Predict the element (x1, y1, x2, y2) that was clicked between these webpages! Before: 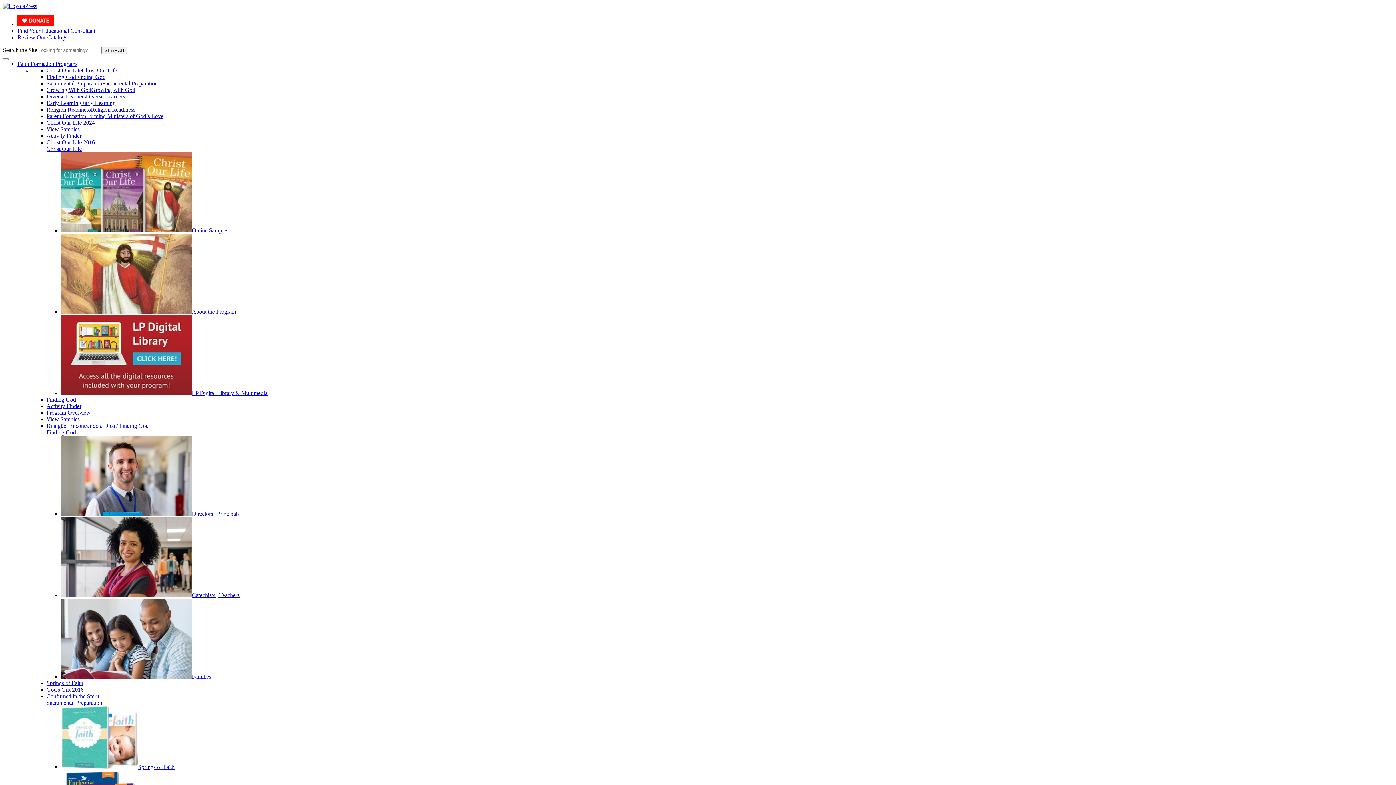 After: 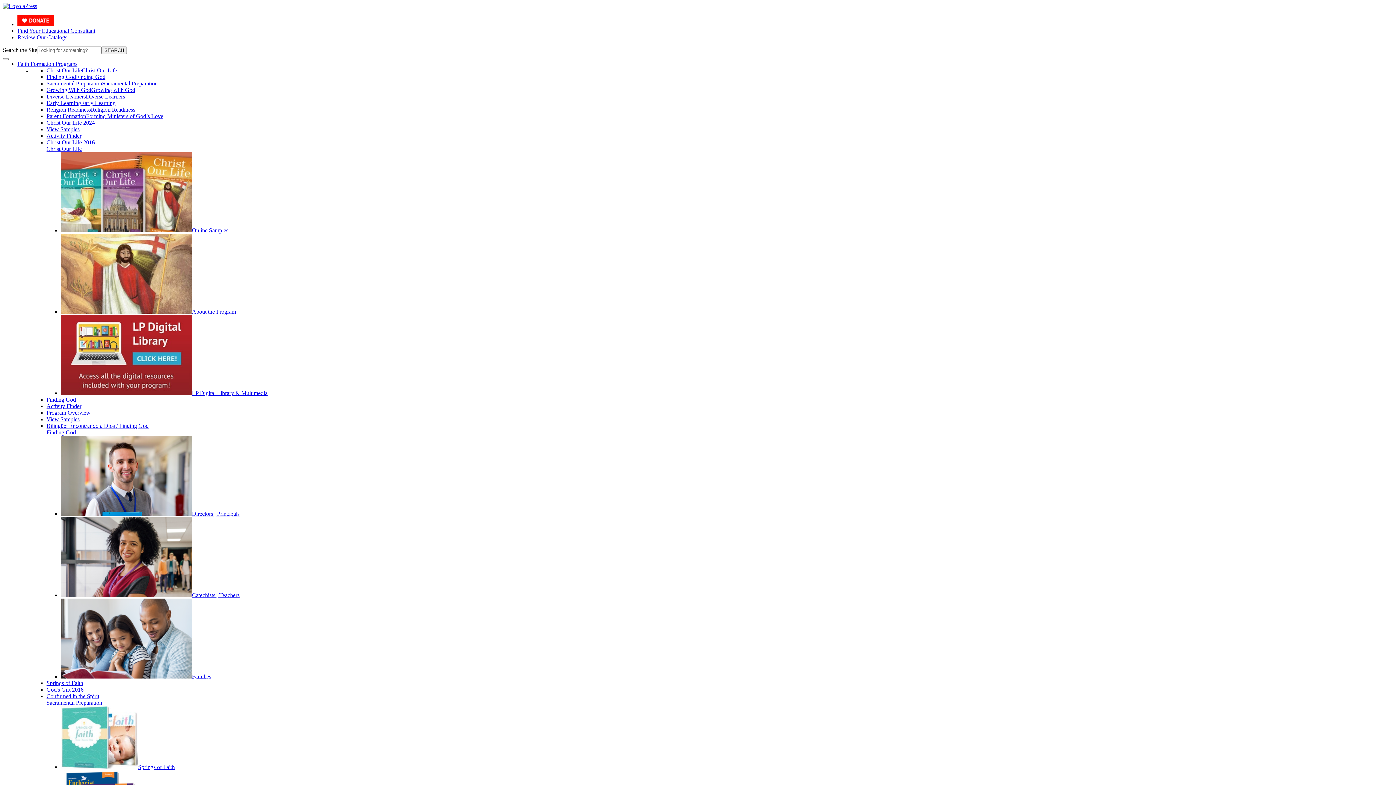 Action: label: Religion Readiness bbox: (90, 106, 135, 112)